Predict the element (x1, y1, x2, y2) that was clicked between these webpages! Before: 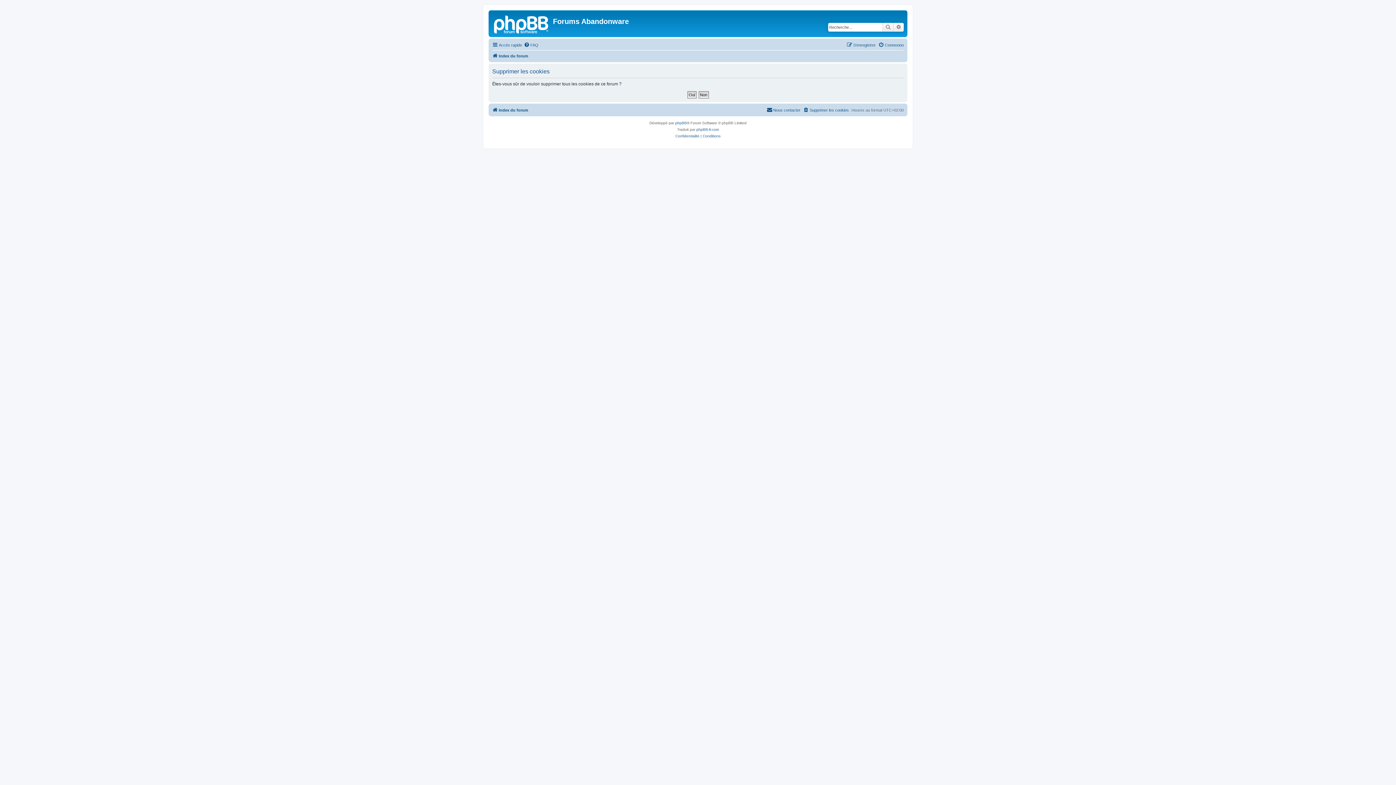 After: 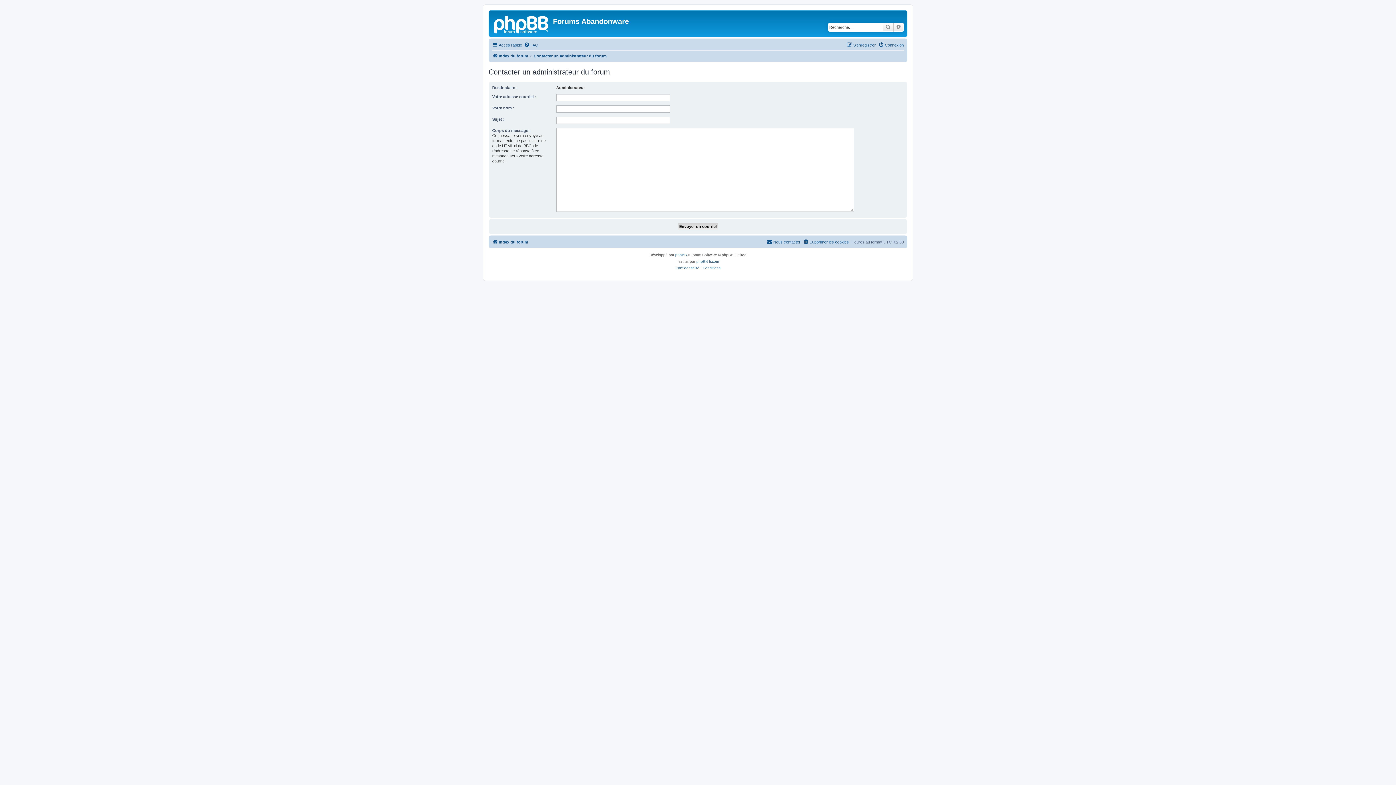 Action: bbox: (766, 105, 800, 114) label: Nous contacter